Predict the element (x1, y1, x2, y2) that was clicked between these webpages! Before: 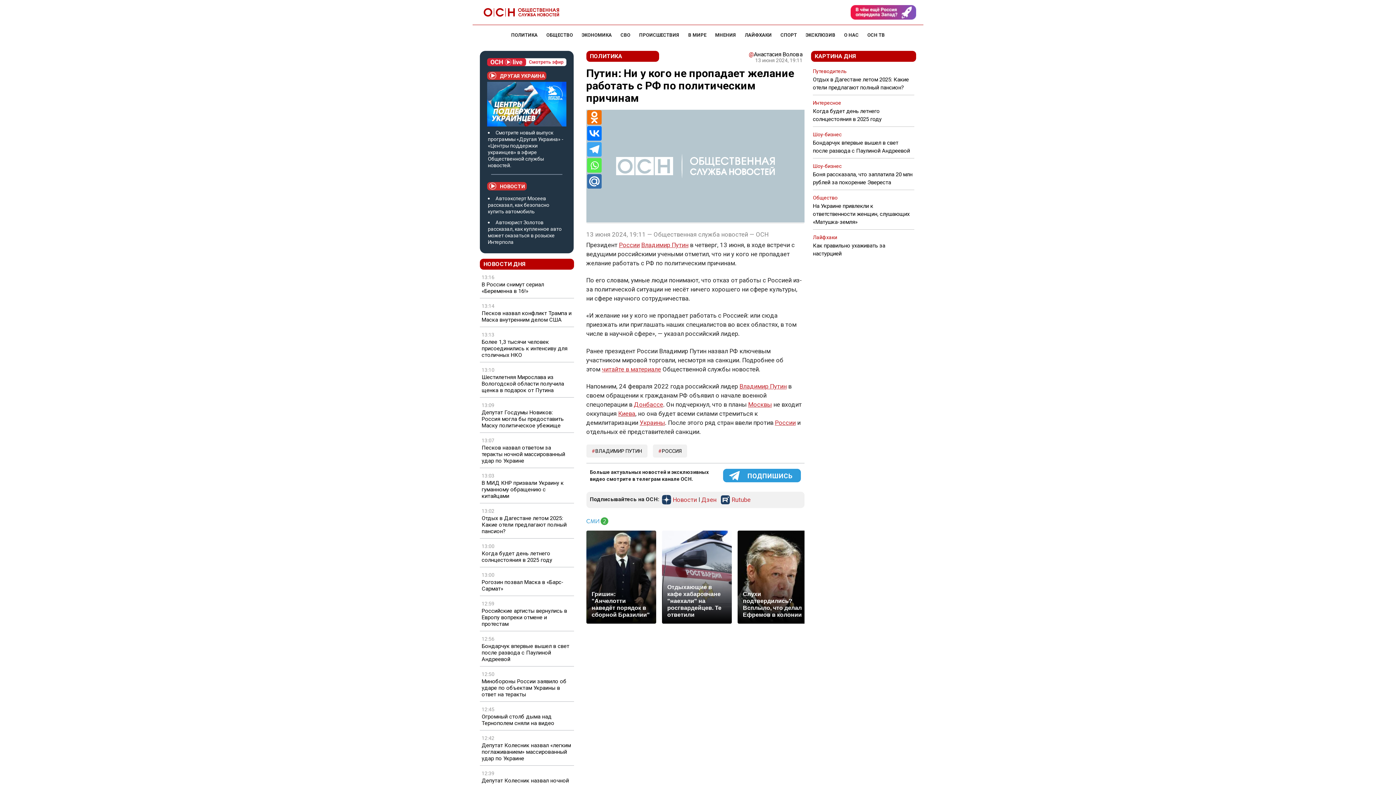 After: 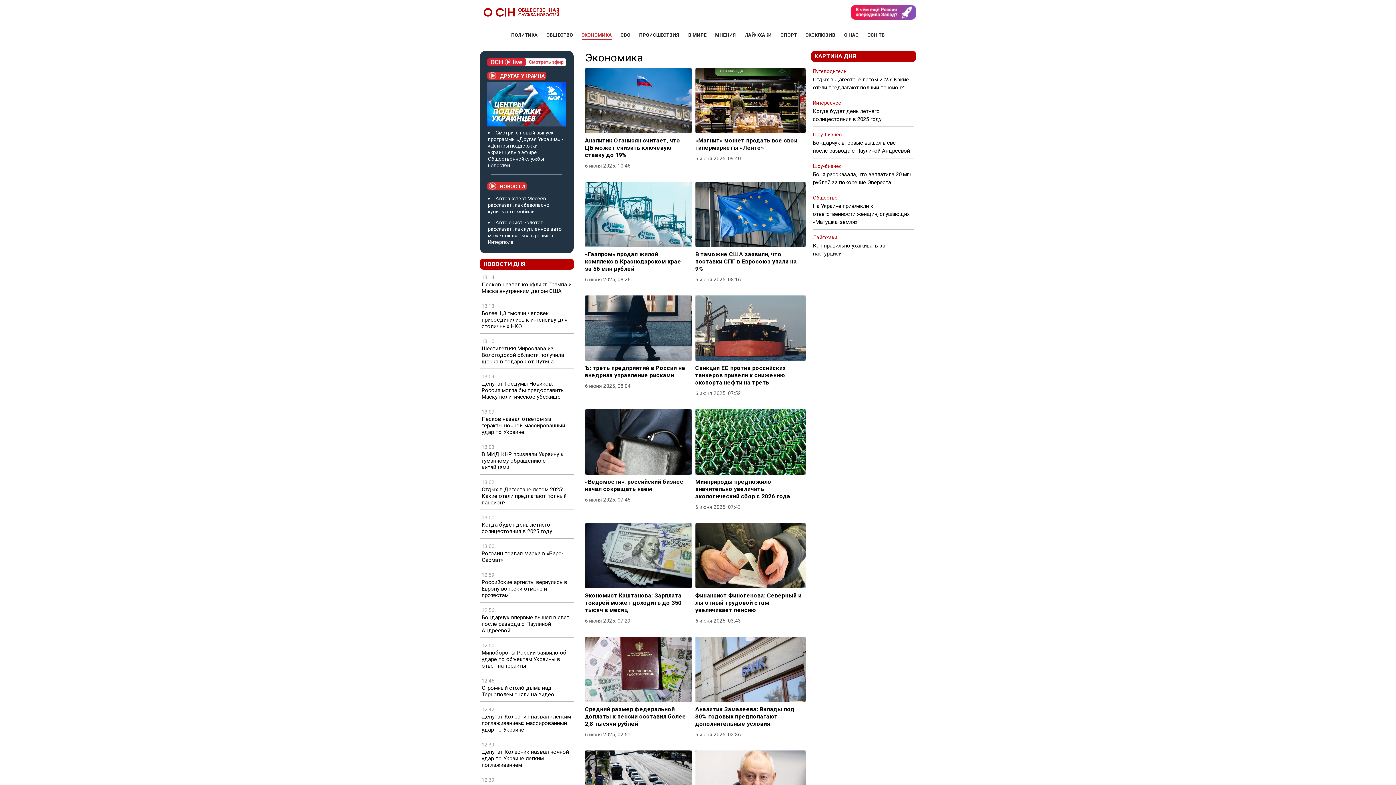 Action: bbox: (581, 32, 612, 37) label: ЭКОНОМИКА